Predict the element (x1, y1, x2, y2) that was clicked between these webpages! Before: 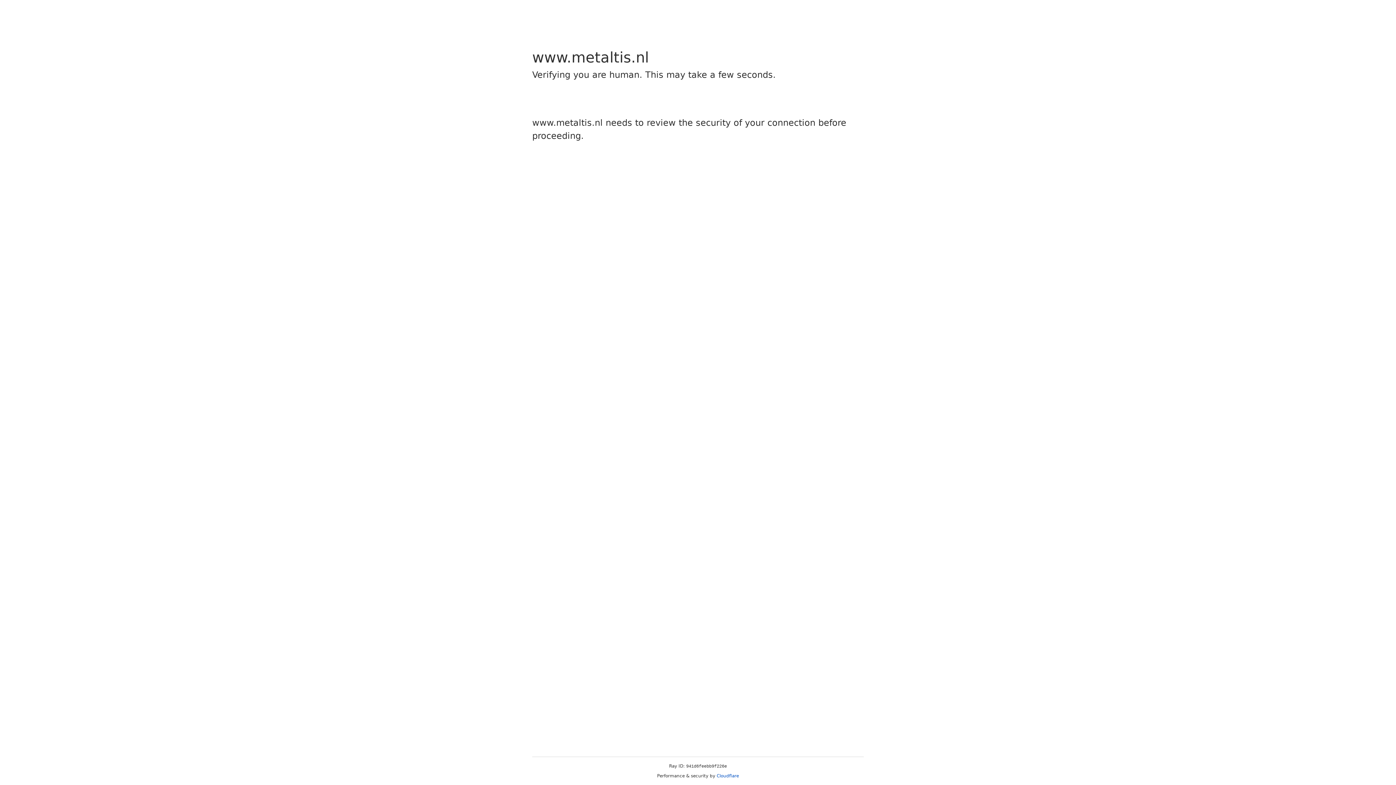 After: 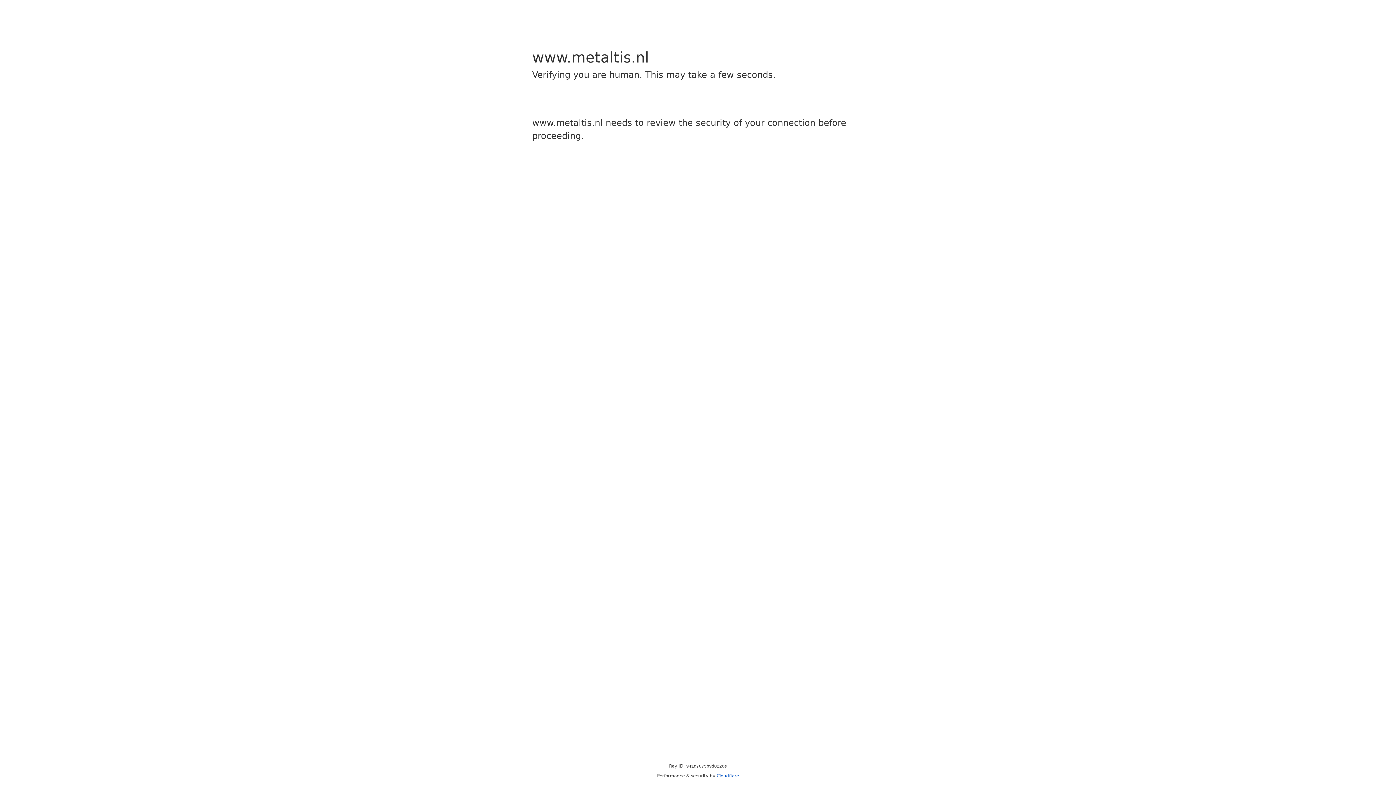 Action: bbox: (716, 773, 739, 778) label: Cloudflare